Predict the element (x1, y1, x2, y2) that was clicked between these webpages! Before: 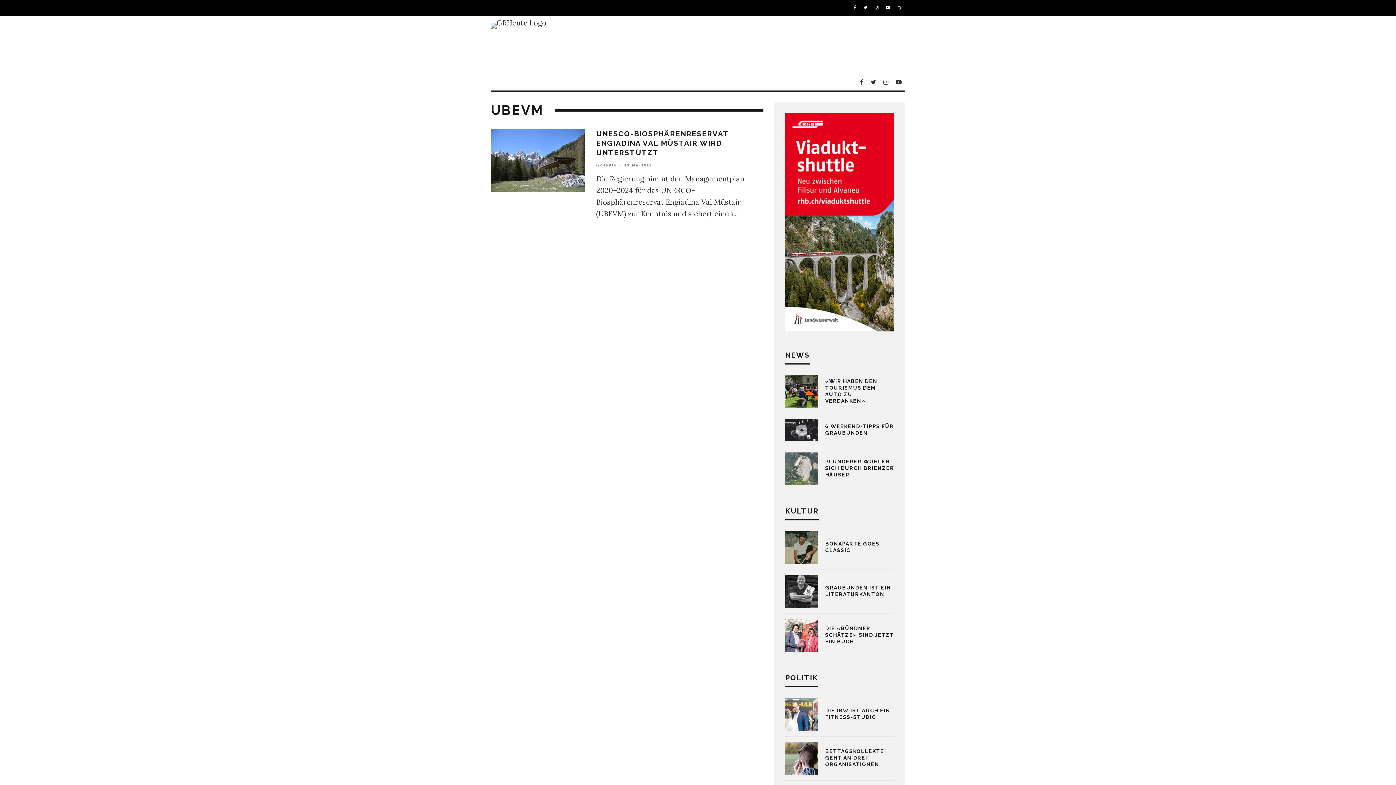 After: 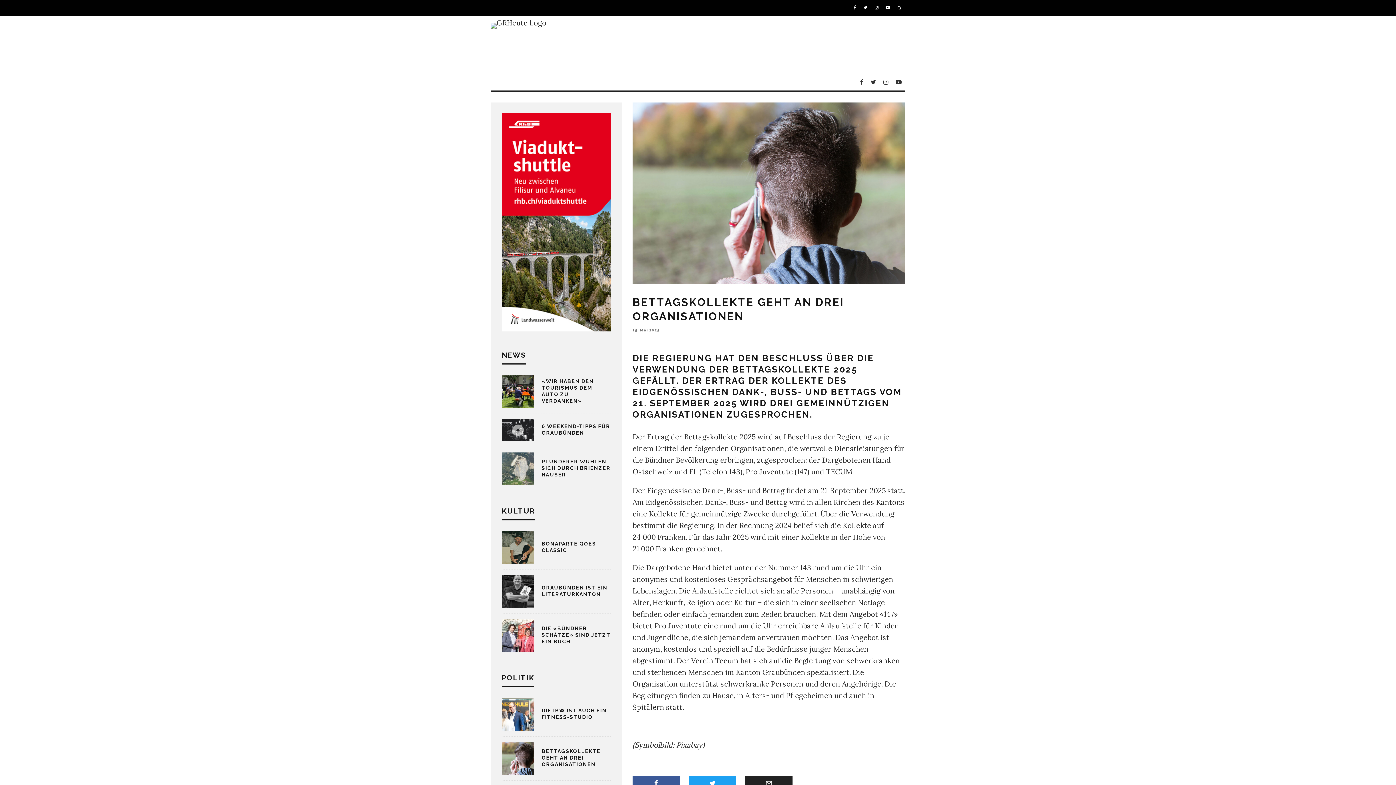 Action: bbox: (825, 748, 884, 767) label: BETTAGSKOLLEKTE GEHT AN DREI ORGANISATIONEN